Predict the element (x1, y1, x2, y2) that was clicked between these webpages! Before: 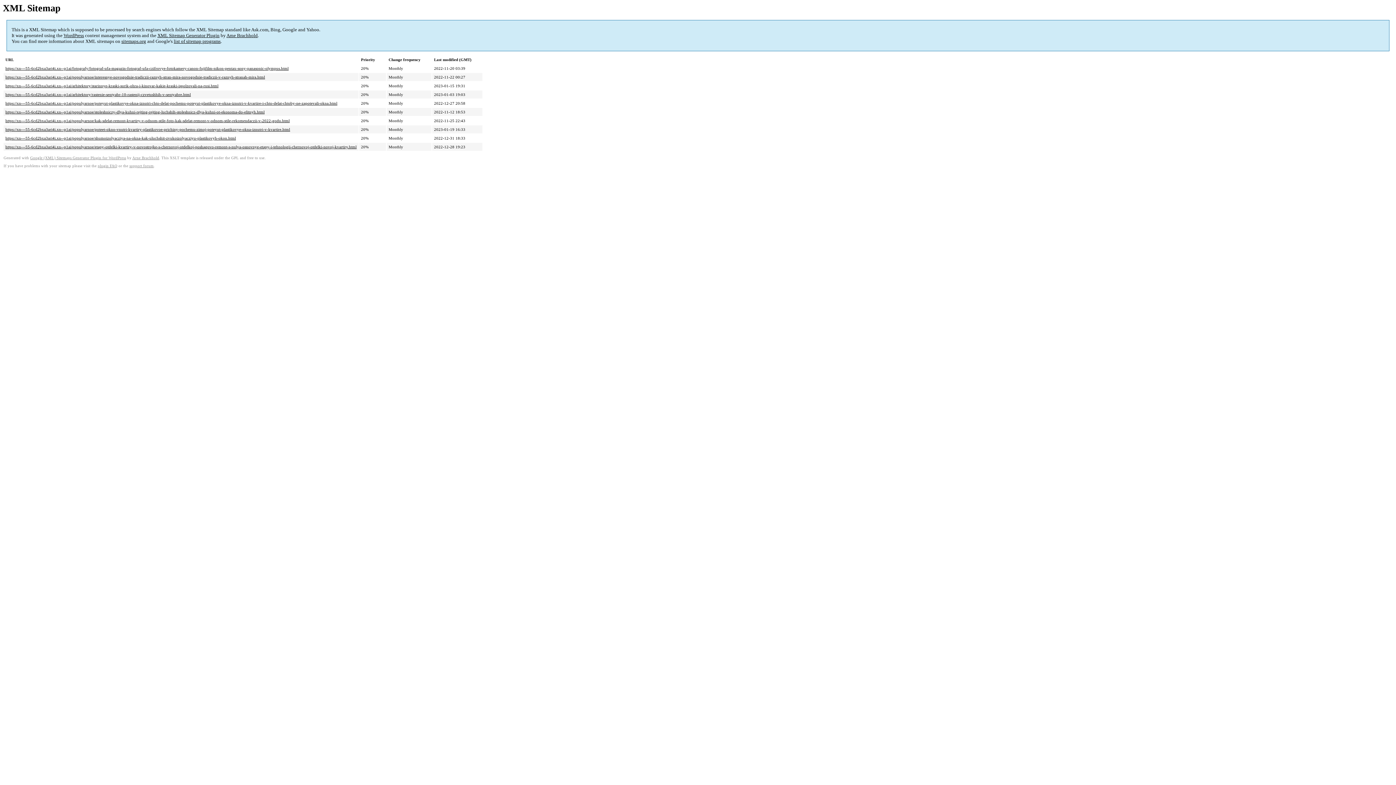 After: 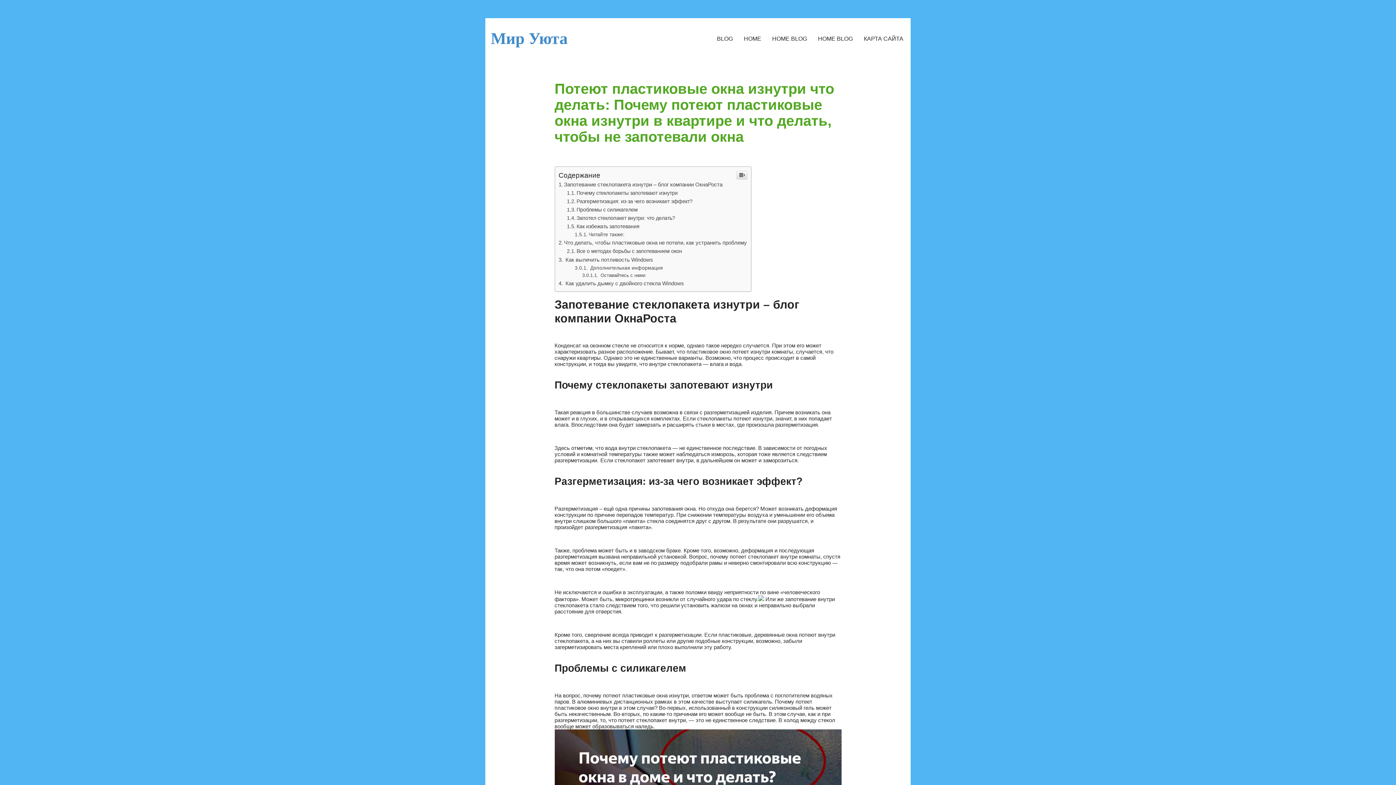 Action: bbox: (5, 101, 337, 105) label: https://xn---55-6cd2bxa3ari4i.xn--p1ai/populyarnoe/poteyut-plastikovye-okna-iznutri-chto-delat-pochemu-poteyut-plastikovye-okna-iznutri-v-kvartire-i-chto-delat-chtoby-ne-zapotevali-okna.html